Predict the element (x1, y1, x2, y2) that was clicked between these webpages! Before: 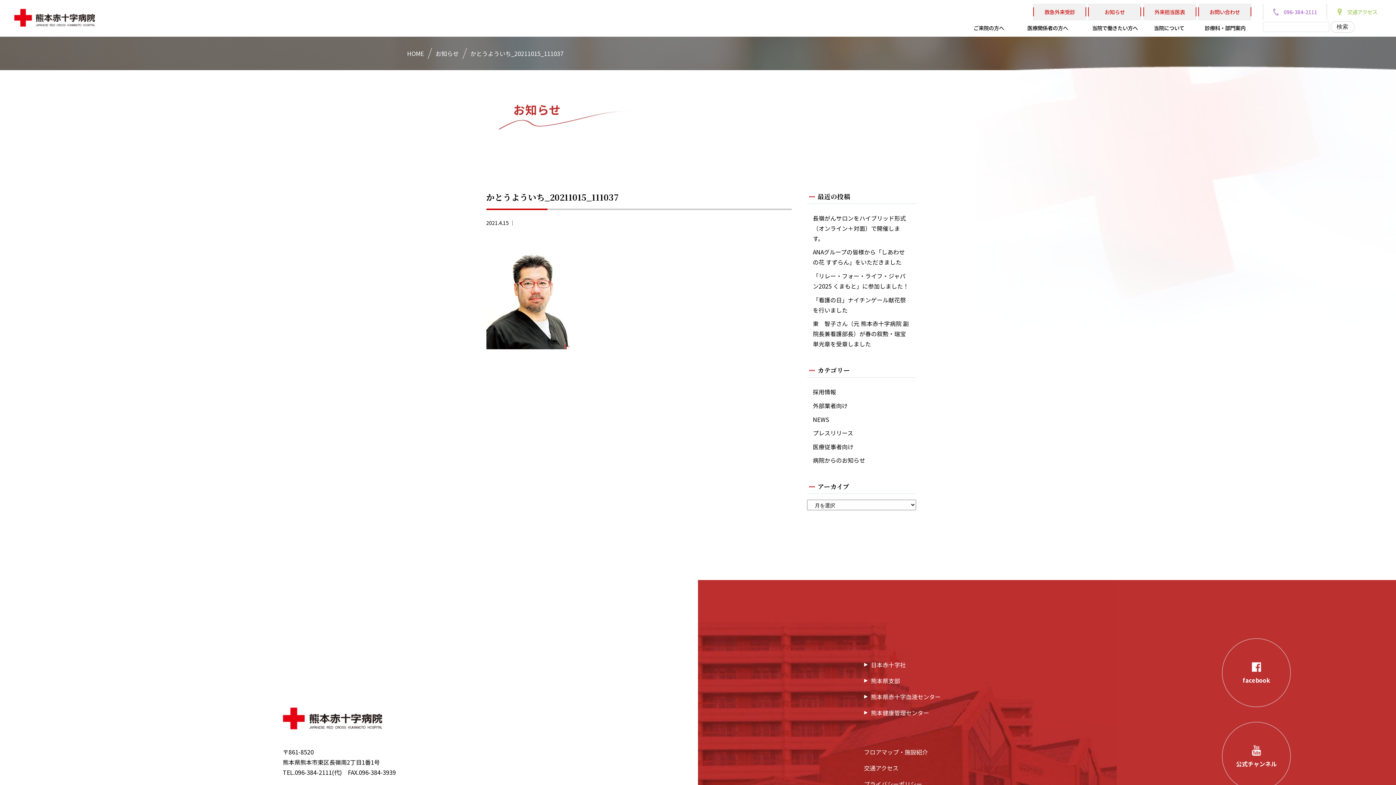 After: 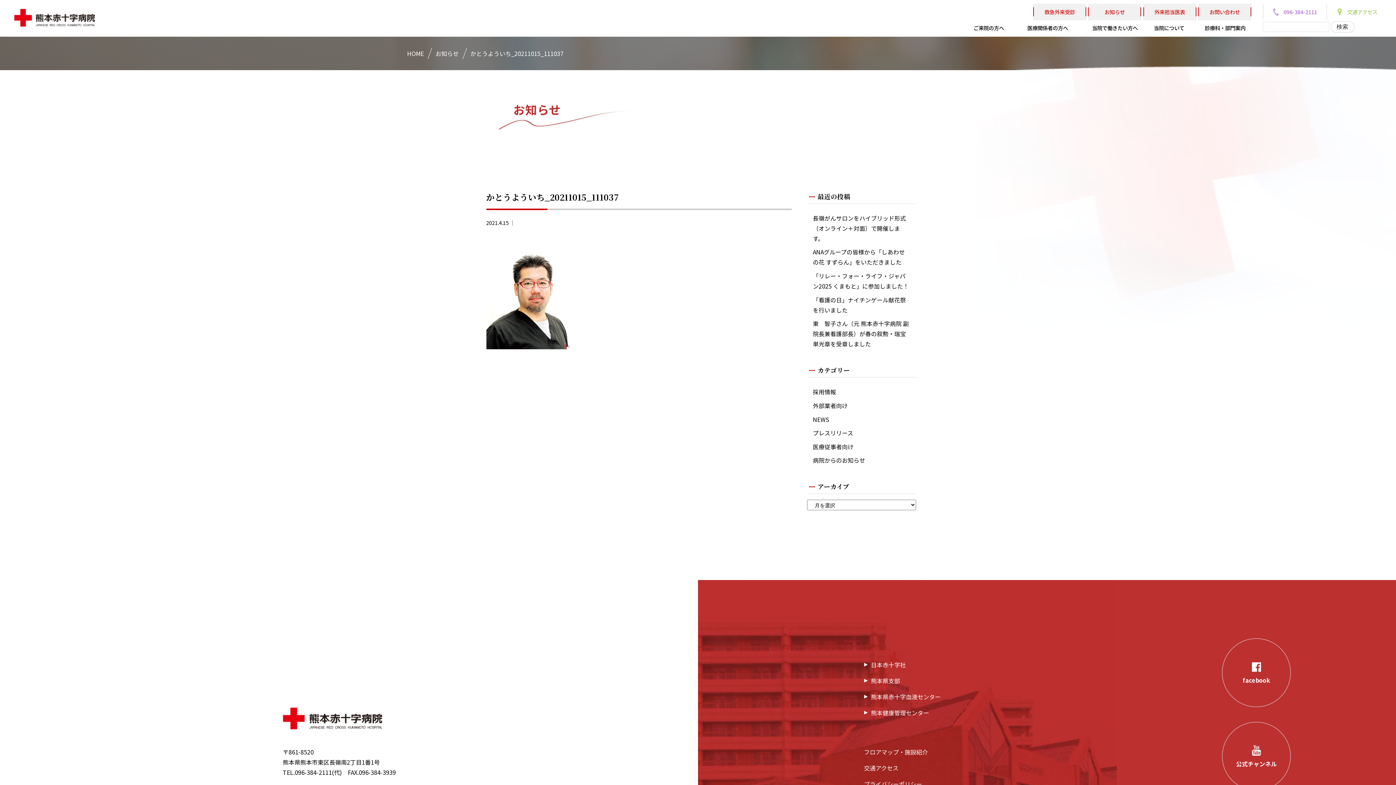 Action: label: 096-384-2111 bbox: (1263, 3, 1326, 19)